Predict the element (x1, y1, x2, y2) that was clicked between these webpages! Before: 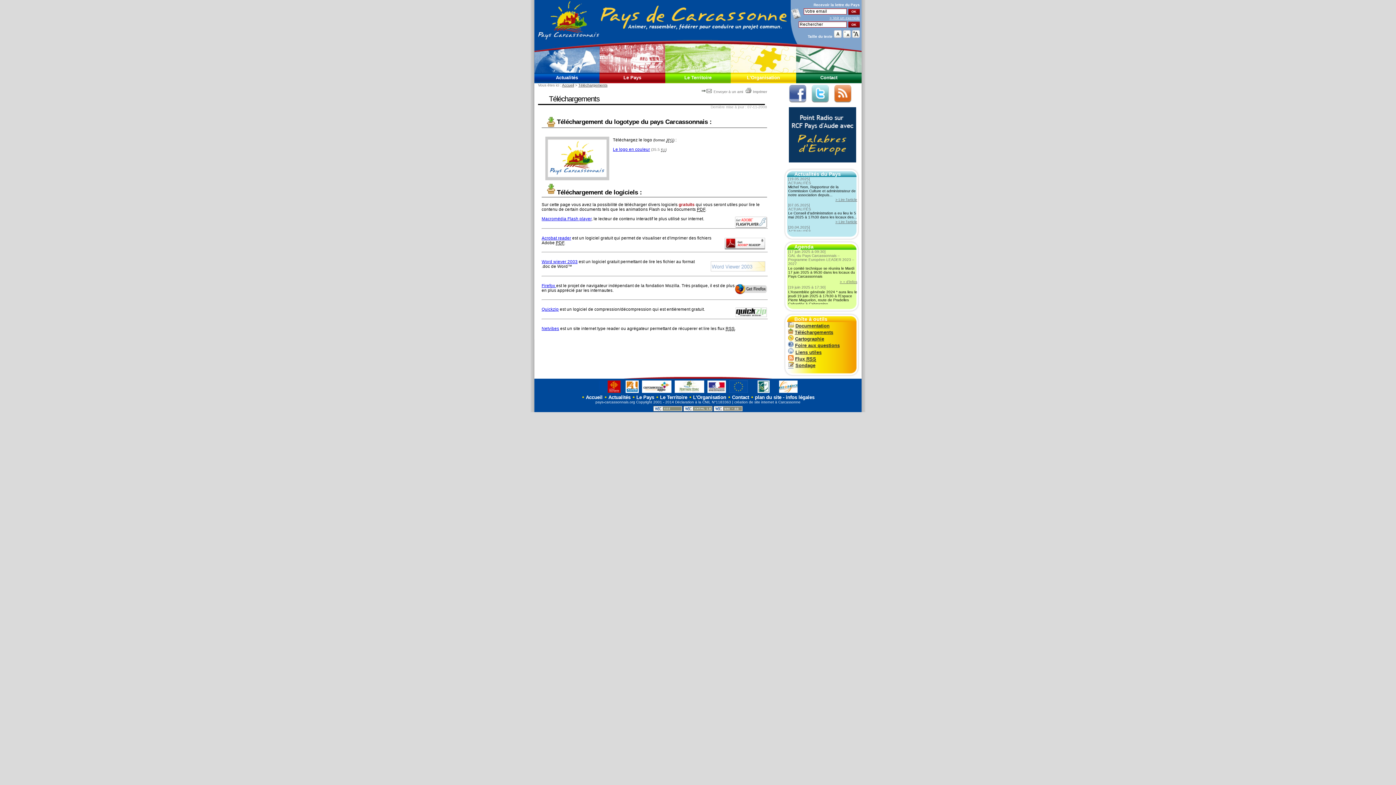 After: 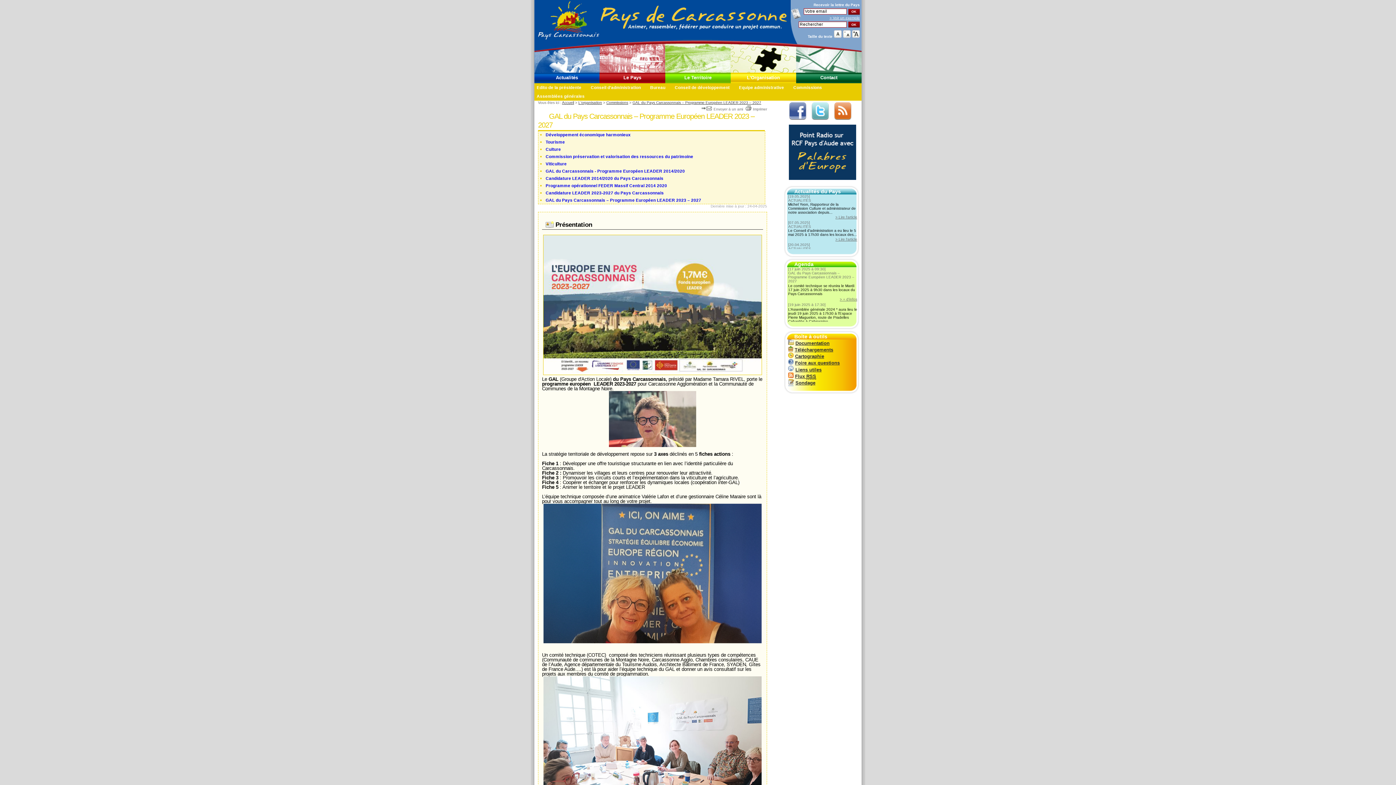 Action: bbox: (840, 280, 857, 284) label: > + d'infos